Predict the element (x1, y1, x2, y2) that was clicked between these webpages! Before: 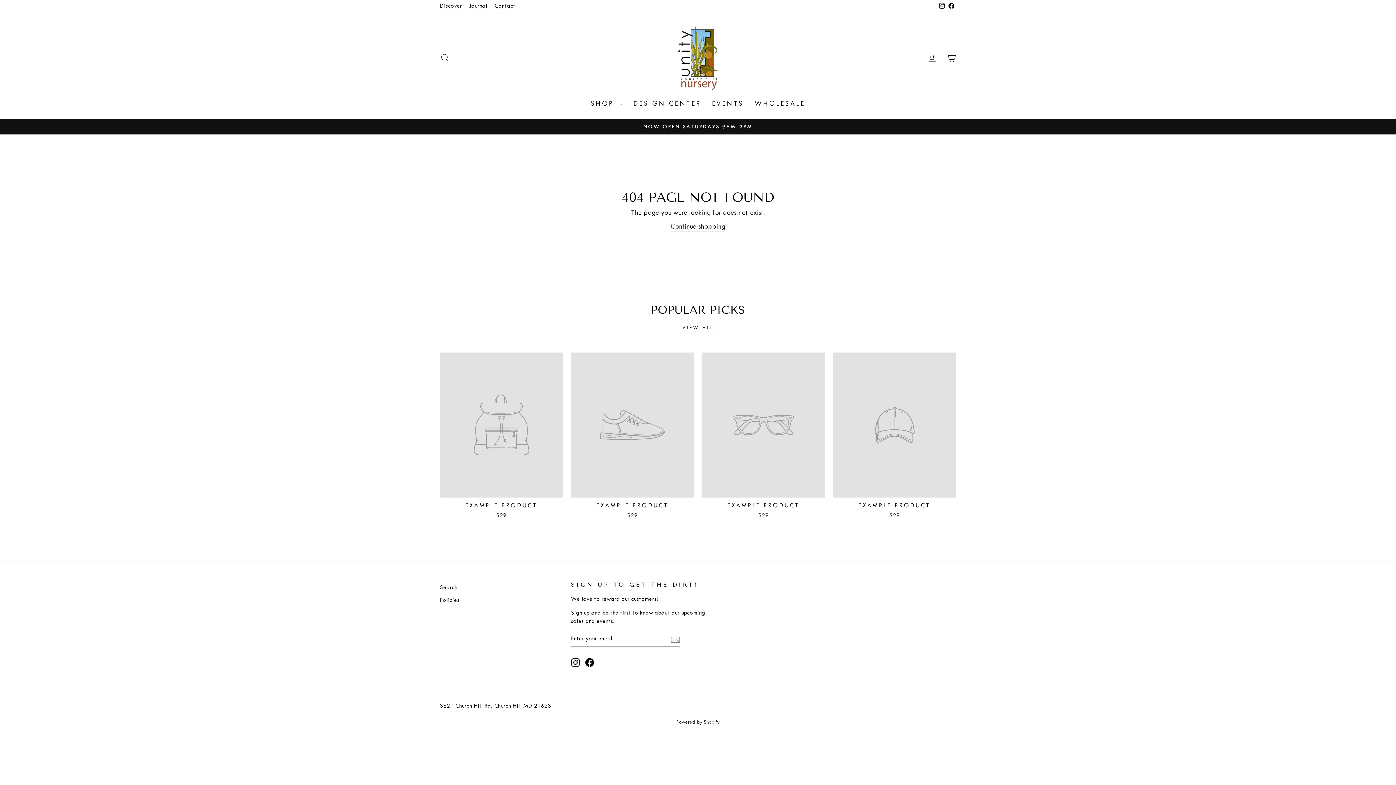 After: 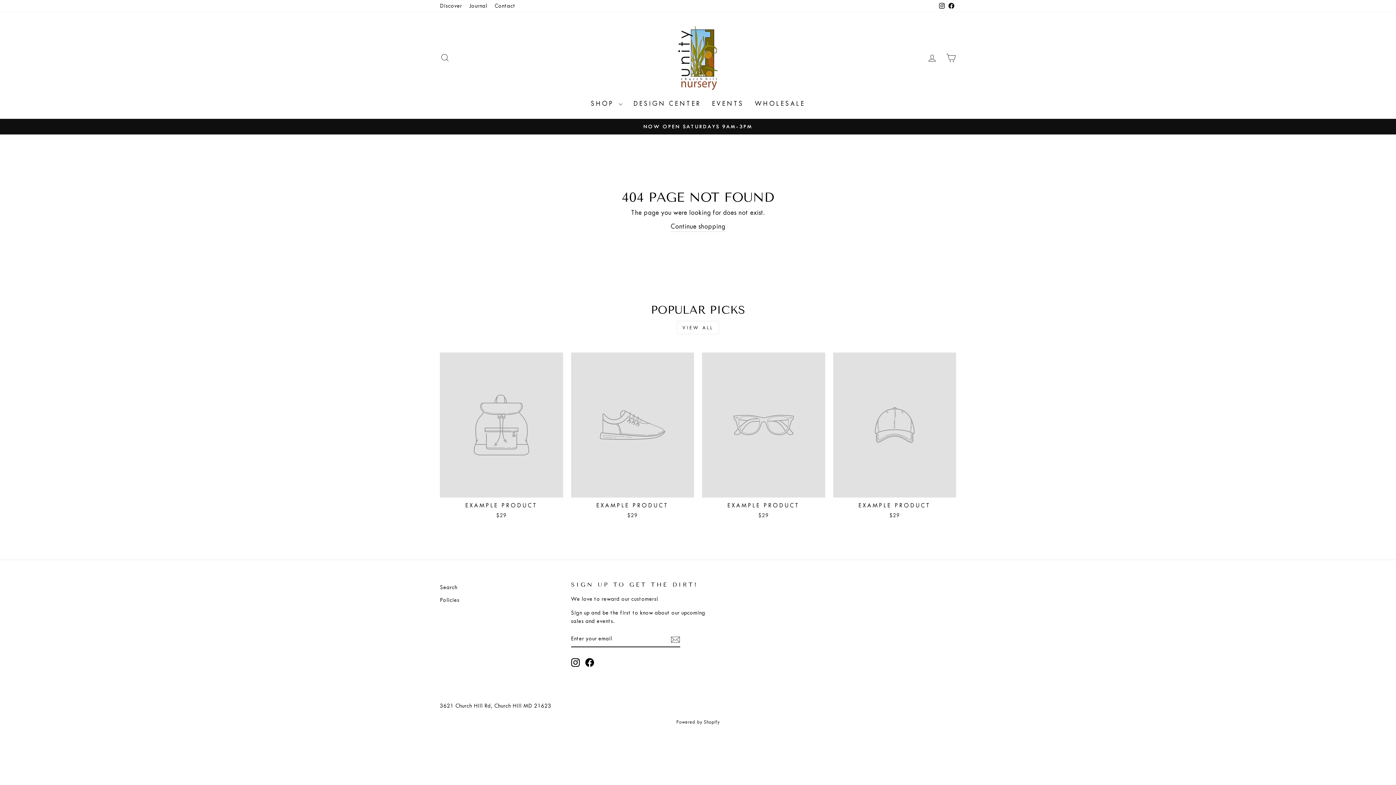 Action: label: EXAMPLE PRODUCT
$29 bbox: (833, 352, 956, 521)